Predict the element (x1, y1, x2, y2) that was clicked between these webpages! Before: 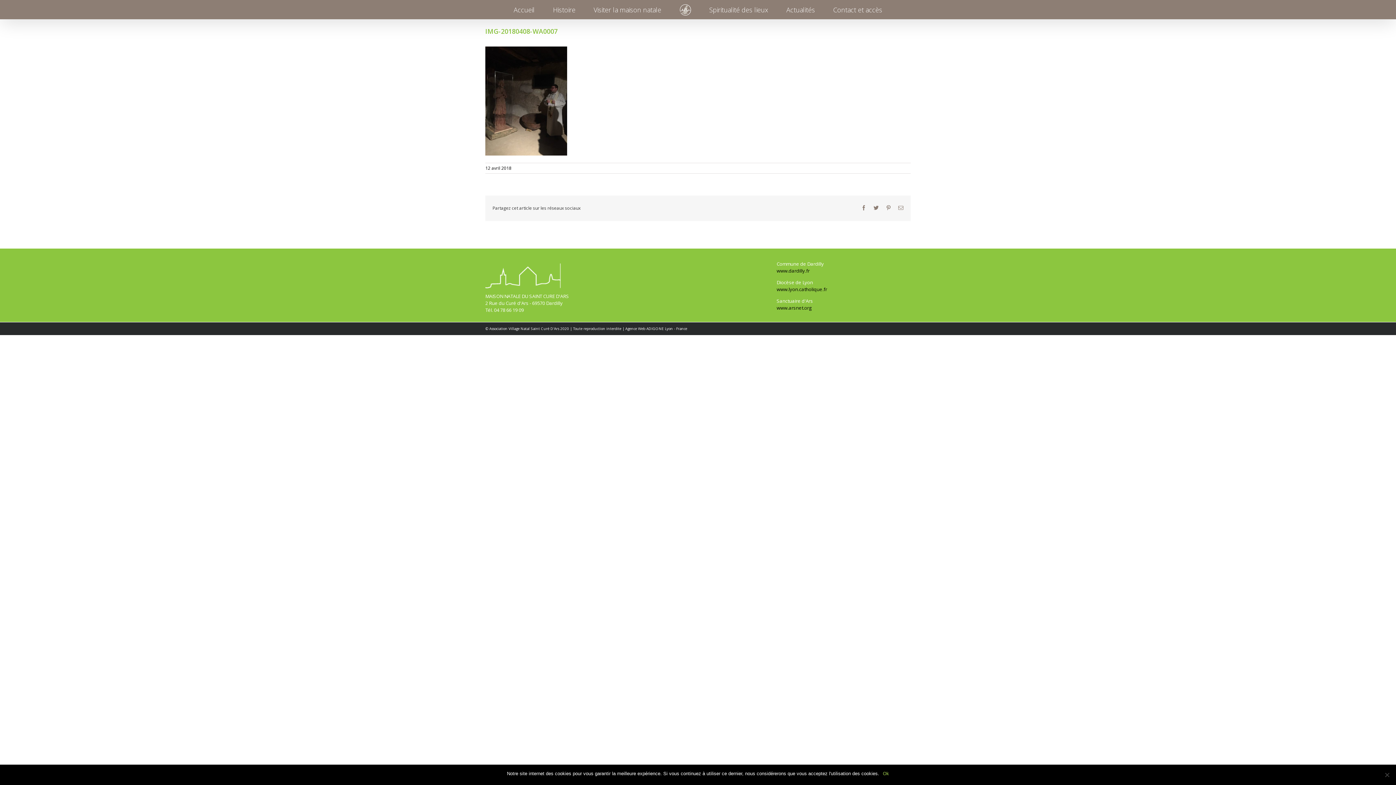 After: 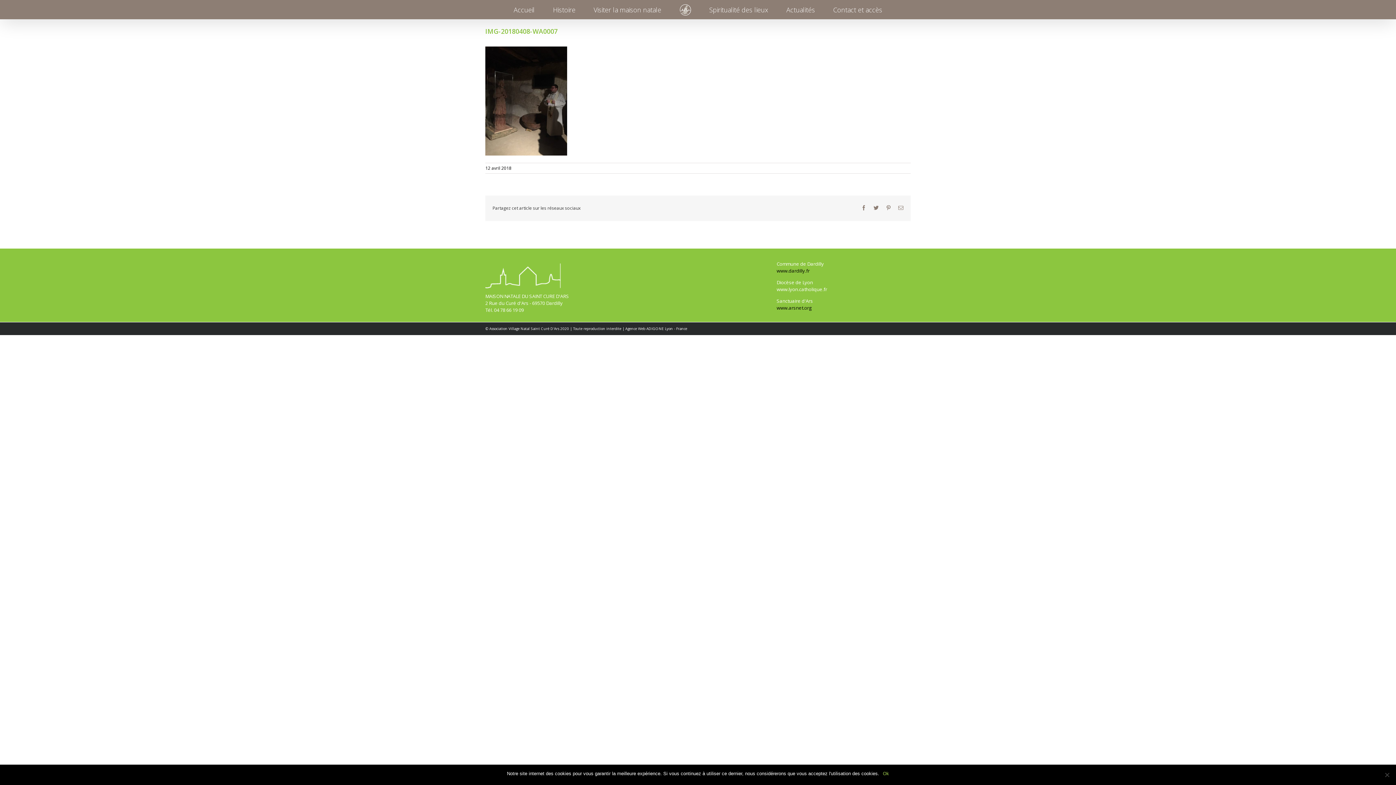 Action: bbox: (776, 286, 827, 292) label: www.lyon.catholique.fr